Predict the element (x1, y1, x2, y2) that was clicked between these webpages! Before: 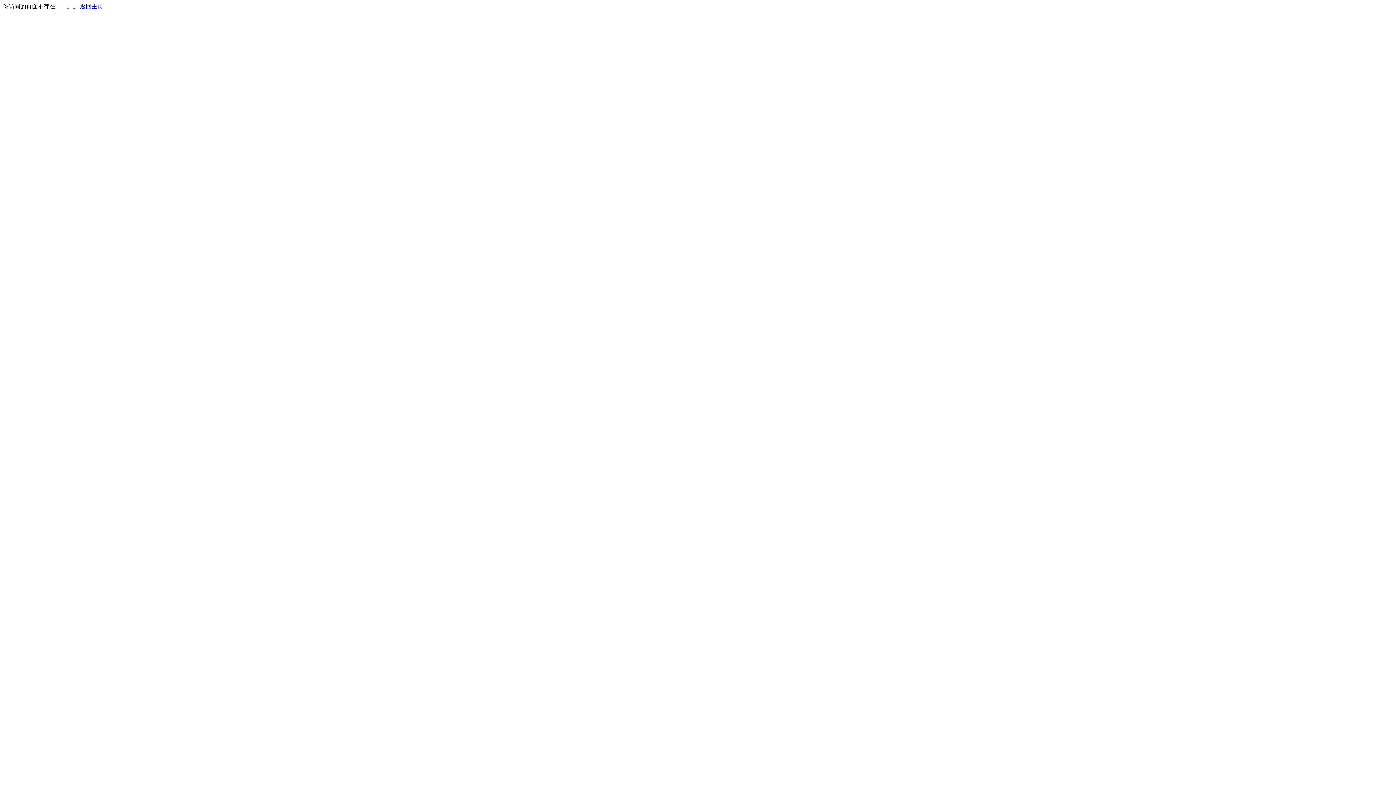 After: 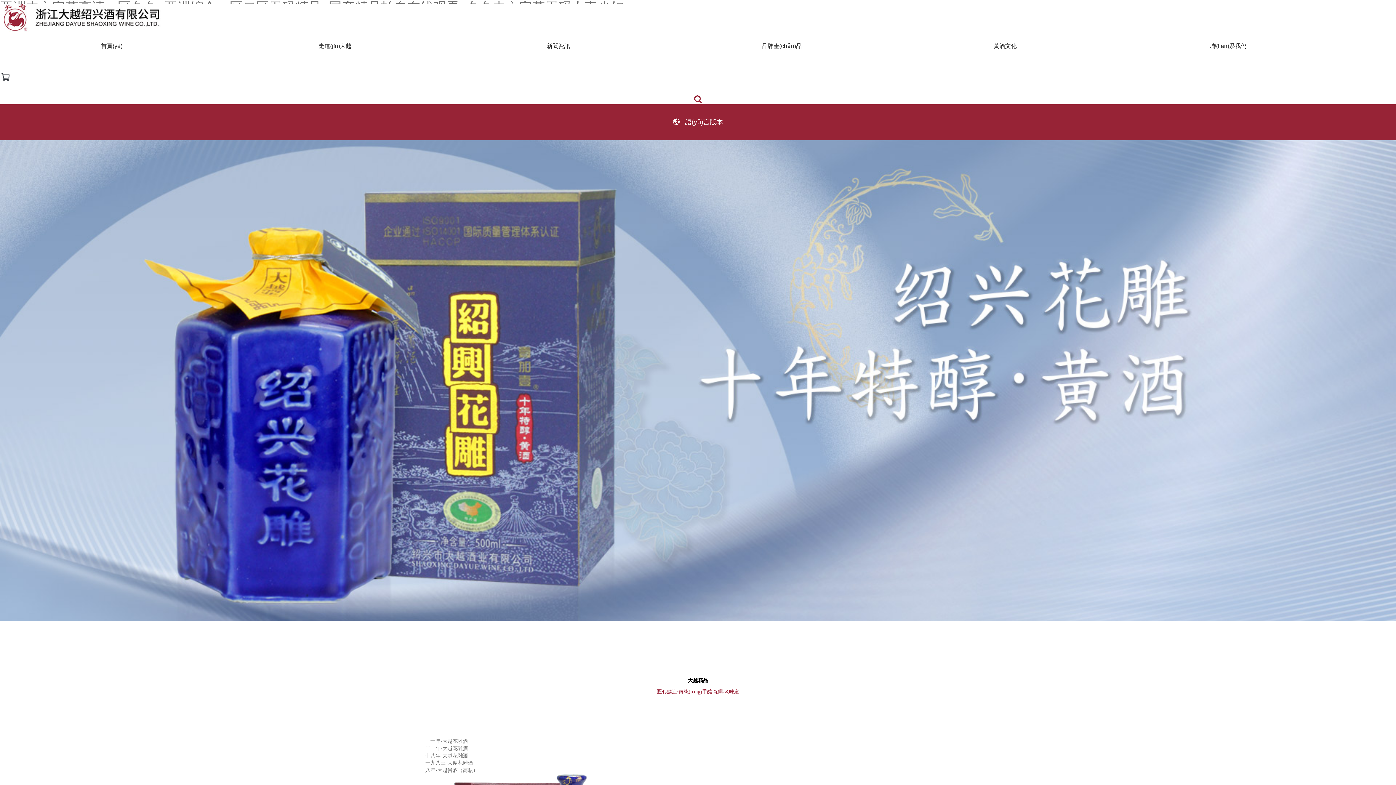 Action: label: 返回主页 bbox: (80, 3, 103, 9)